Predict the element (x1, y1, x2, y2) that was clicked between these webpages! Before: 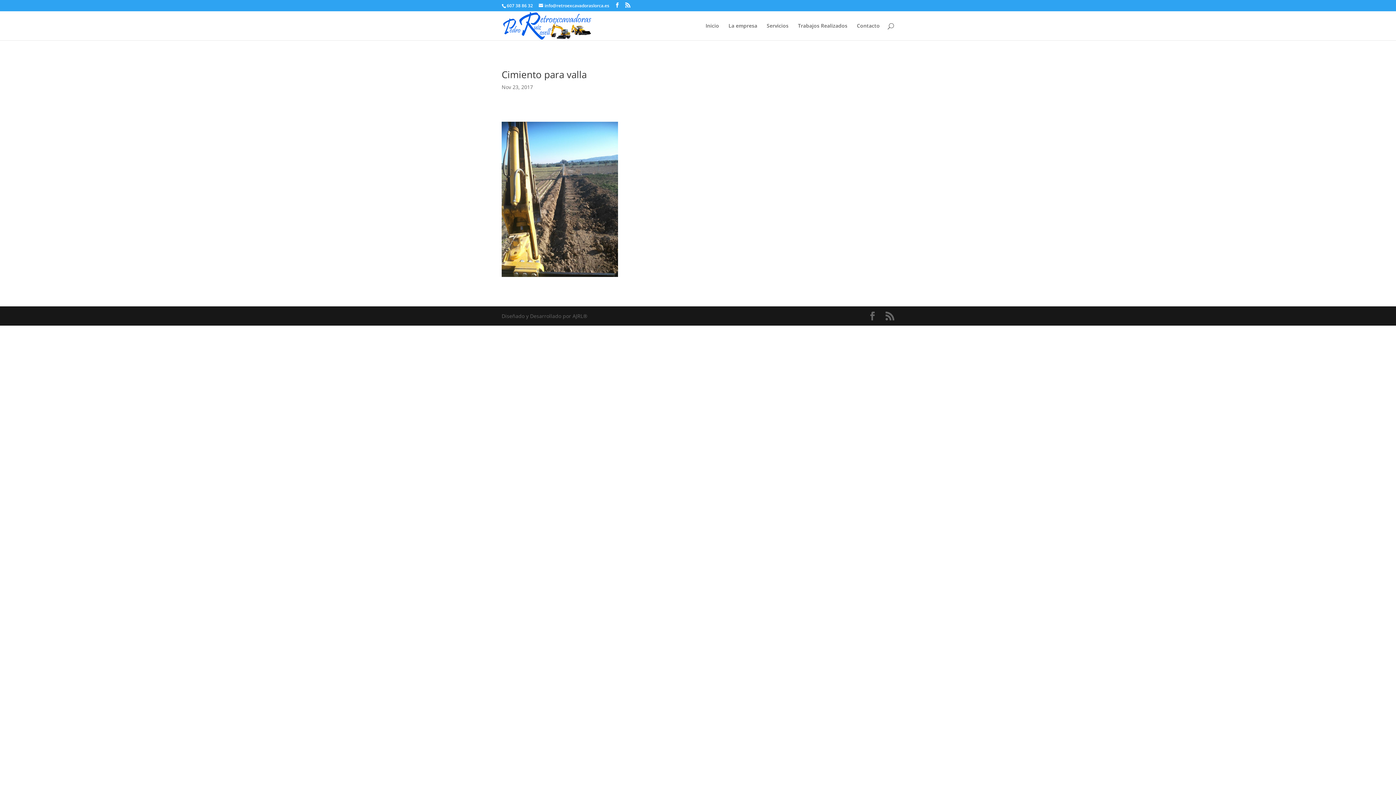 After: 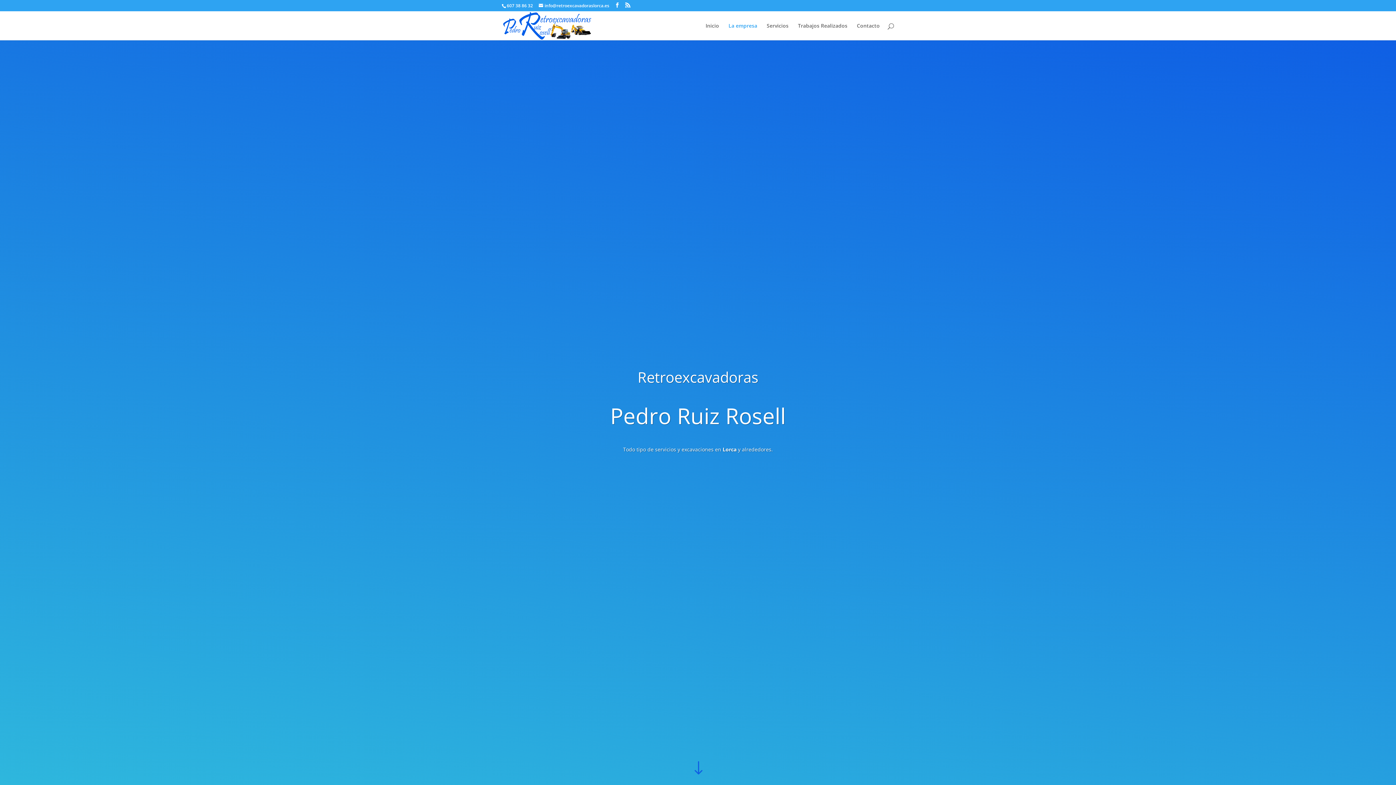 Action: bbox: (728, 23, 757, 40) label: La empresa